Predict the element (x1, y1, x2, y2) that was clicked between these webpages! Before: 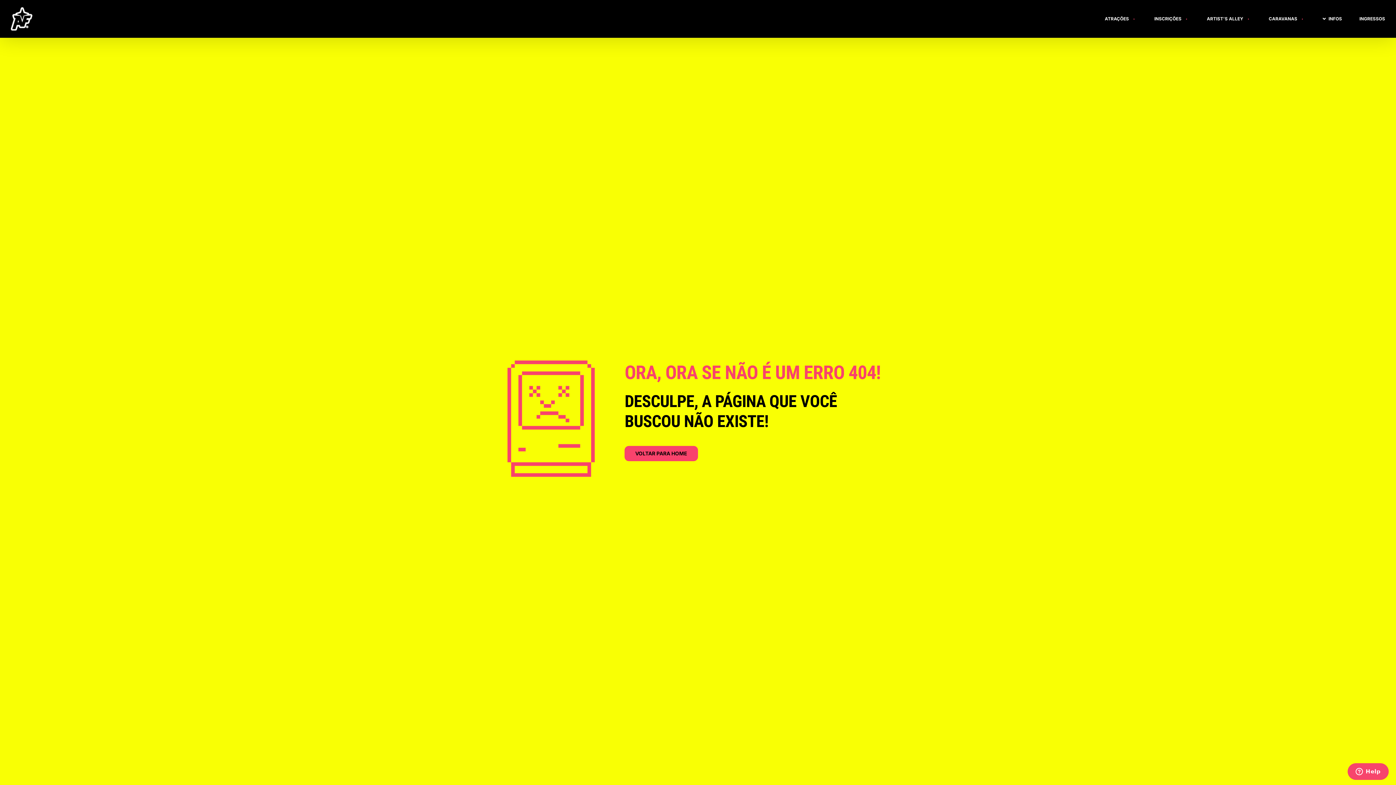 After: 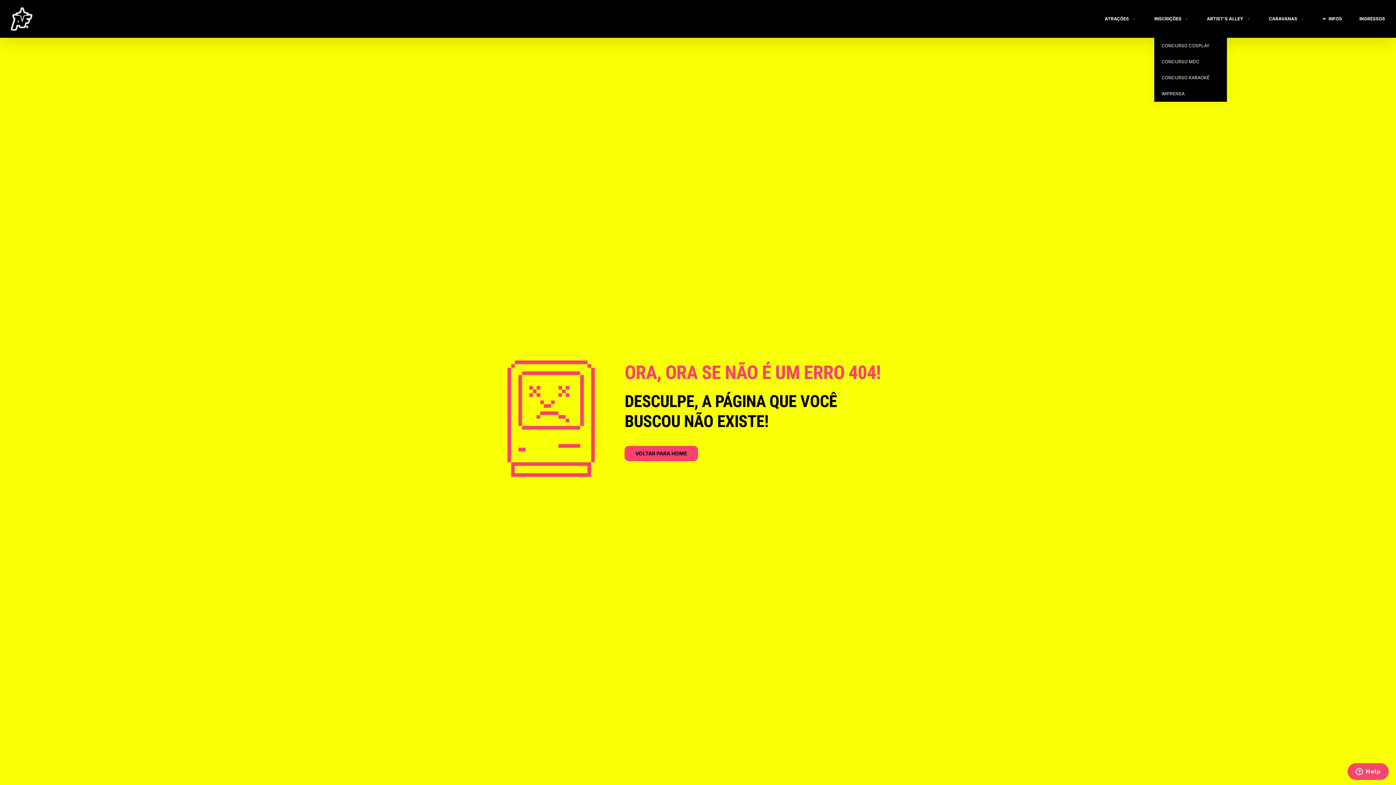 Action: bbox: (1154, 0, 1189, 37) label: INSCRIÇÕES
•